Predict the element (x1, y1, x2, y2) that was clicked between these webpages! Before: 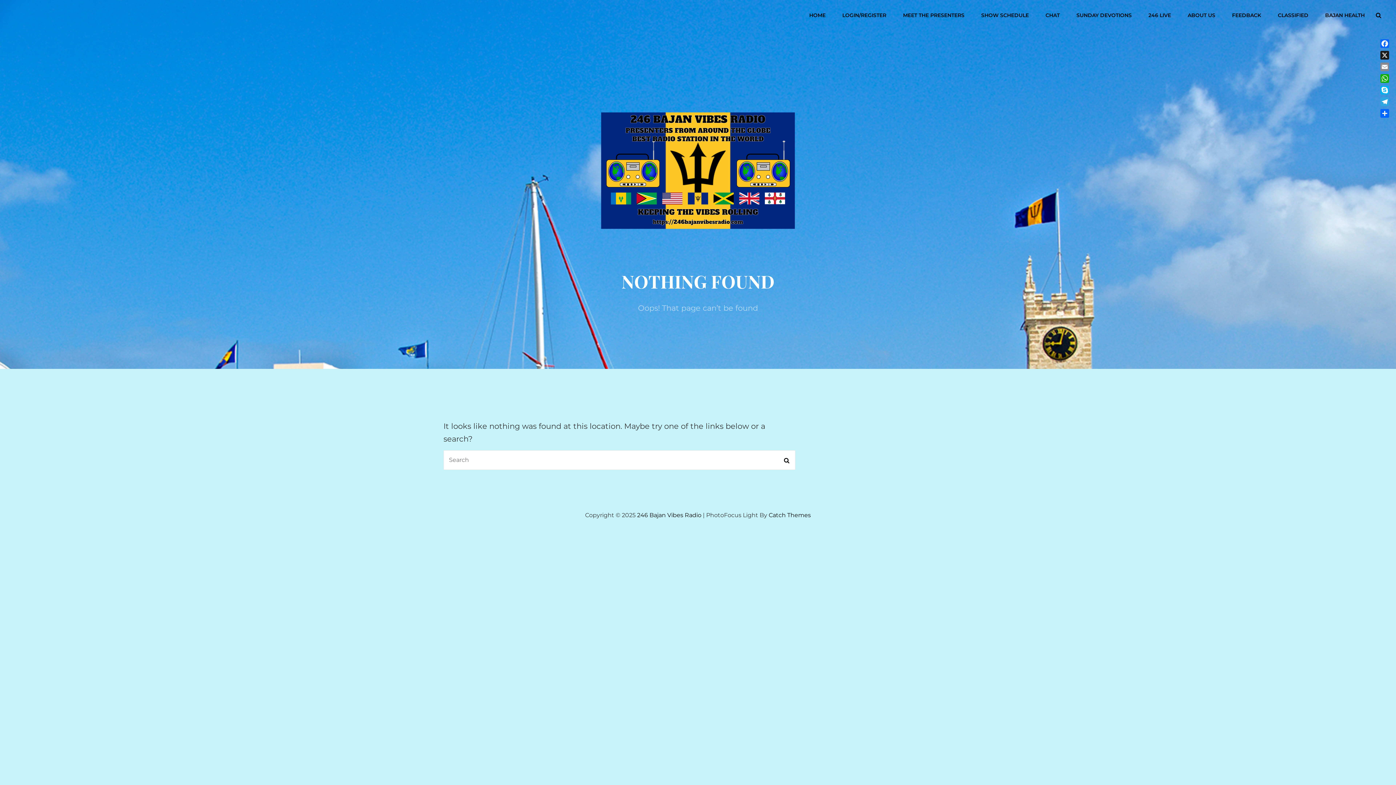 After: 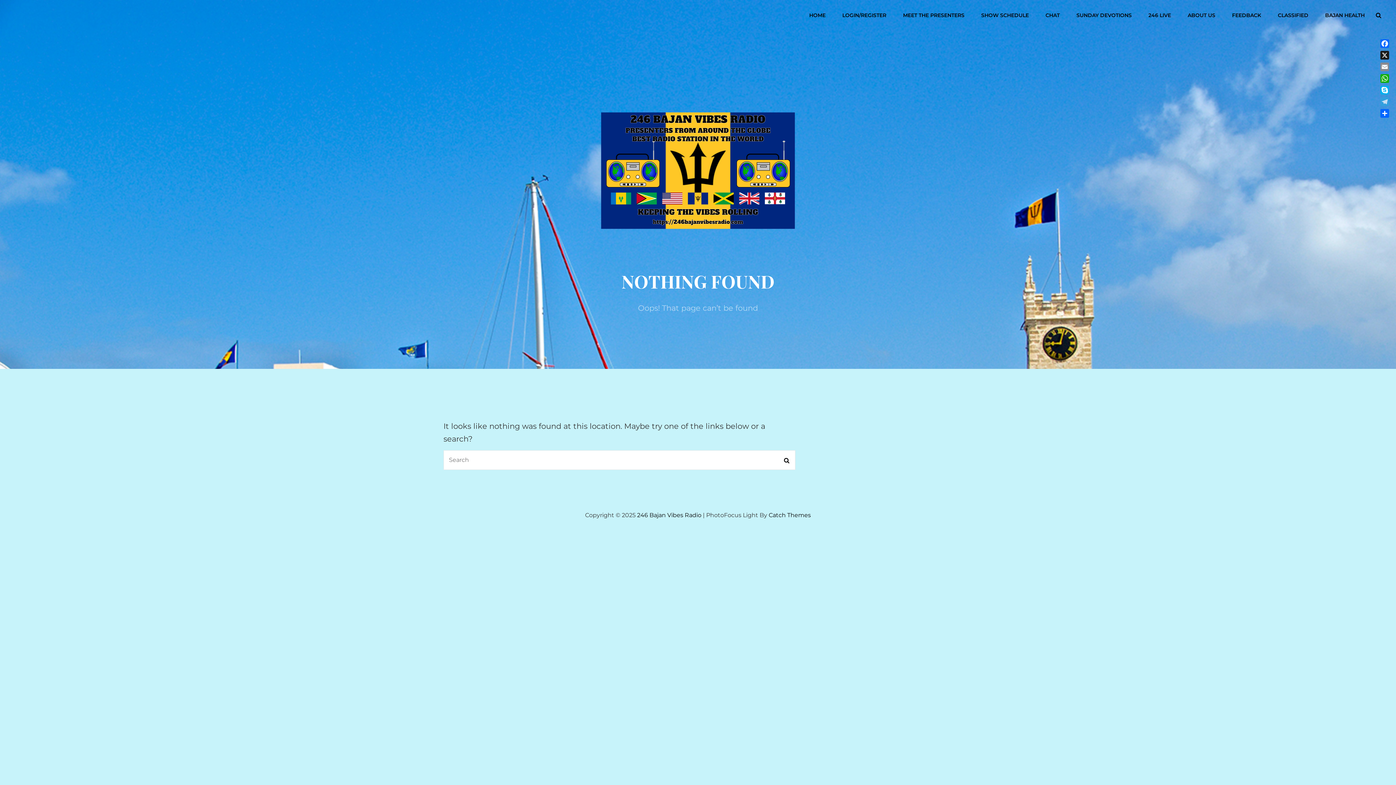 Action: bbox: (1379, 96, 1390, 107) label: Telegram